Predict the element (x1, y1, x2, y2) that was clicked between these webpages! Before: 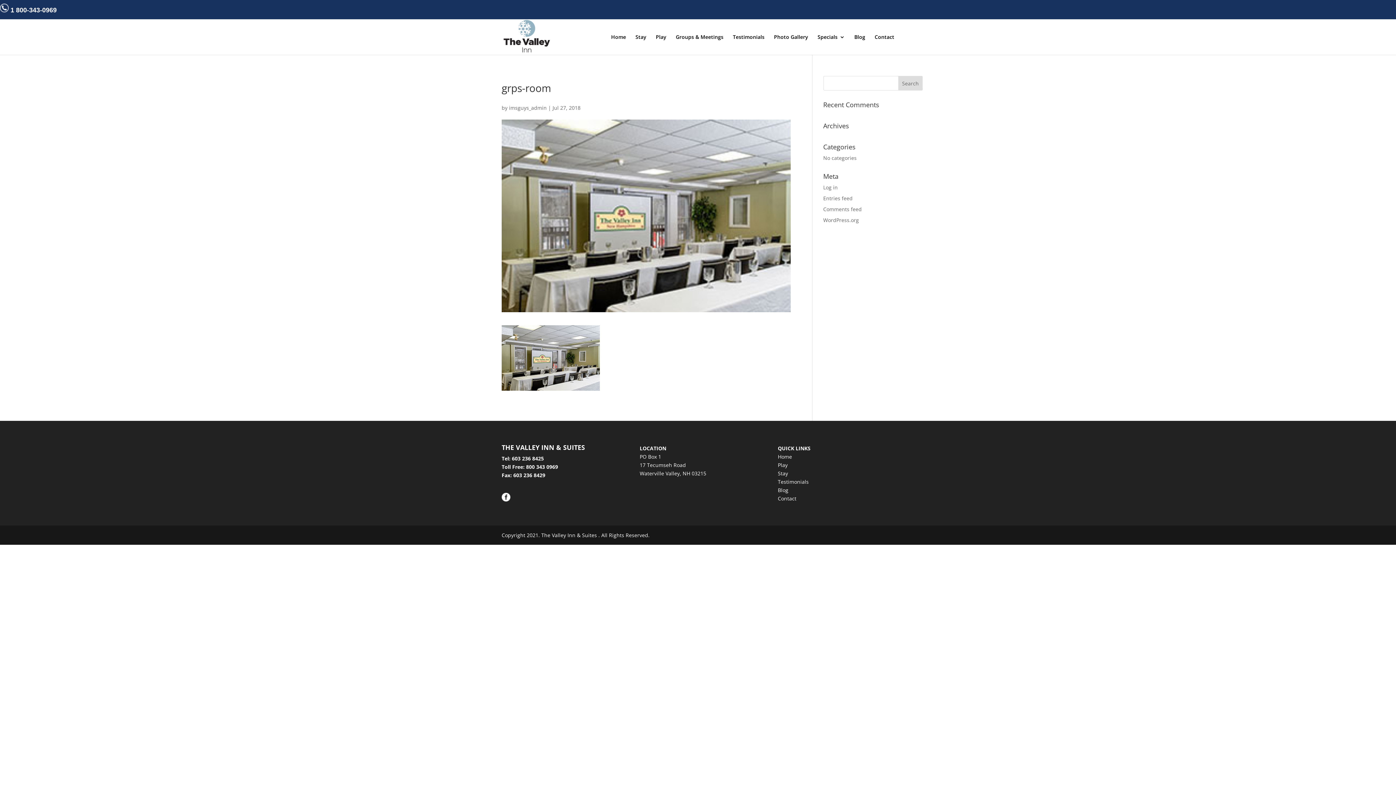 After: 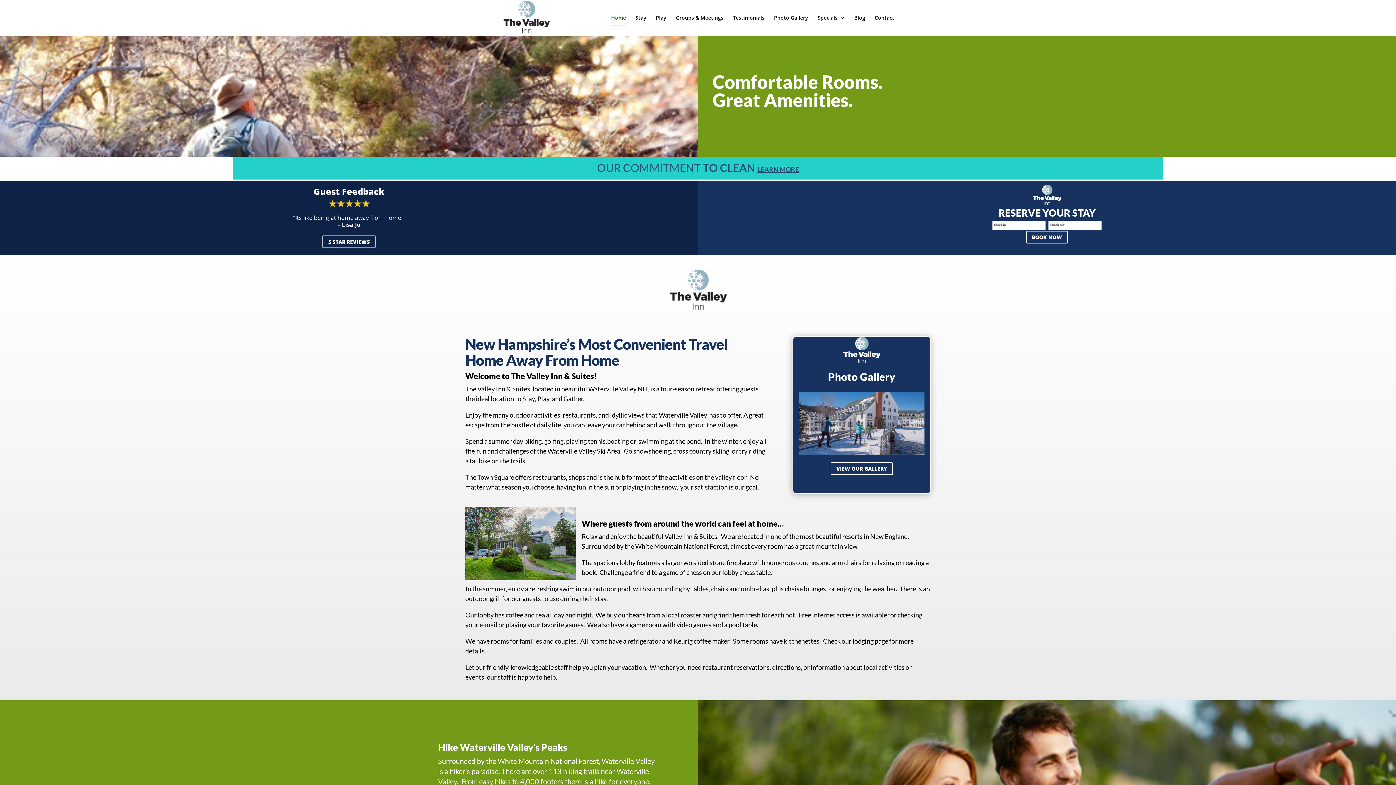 Action: label: Home bbox: (611, 34, 626, 54)